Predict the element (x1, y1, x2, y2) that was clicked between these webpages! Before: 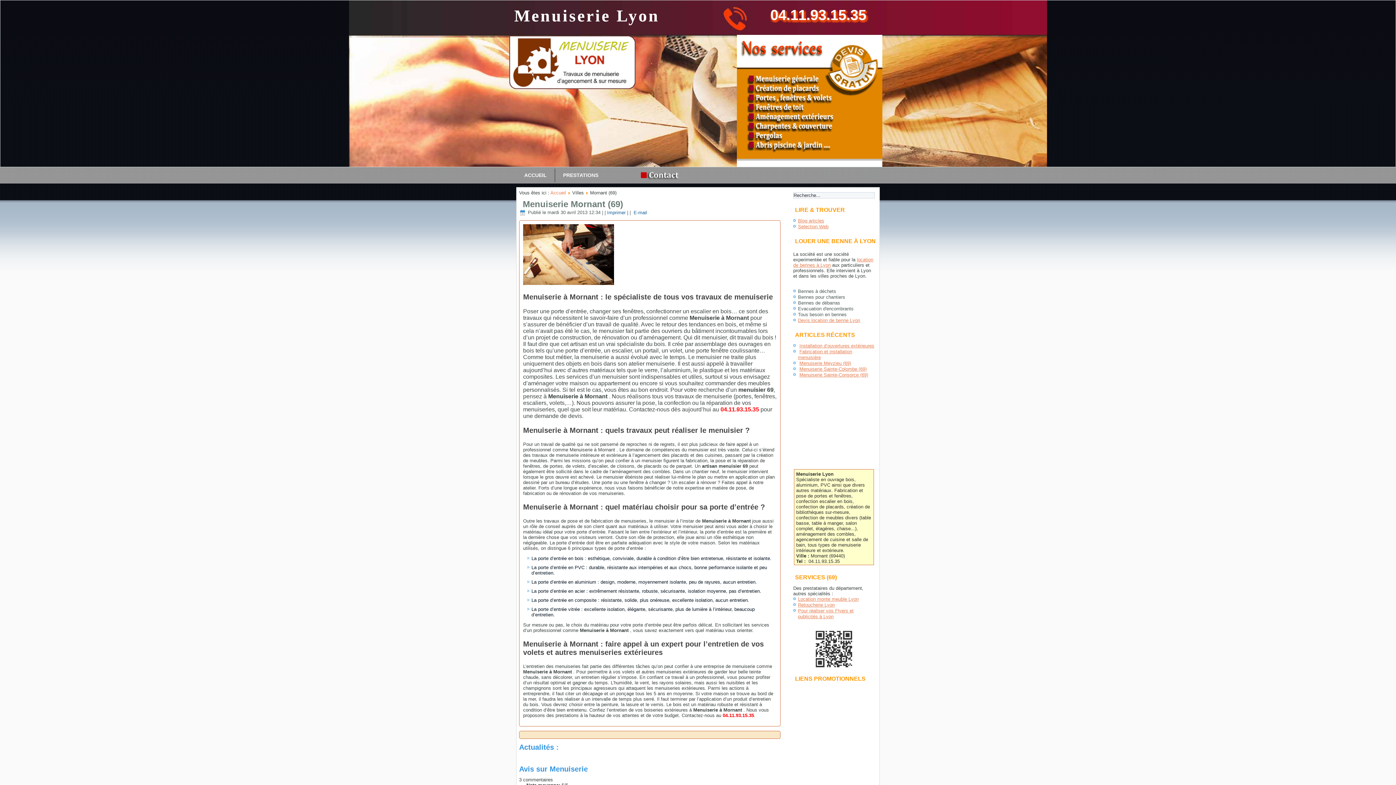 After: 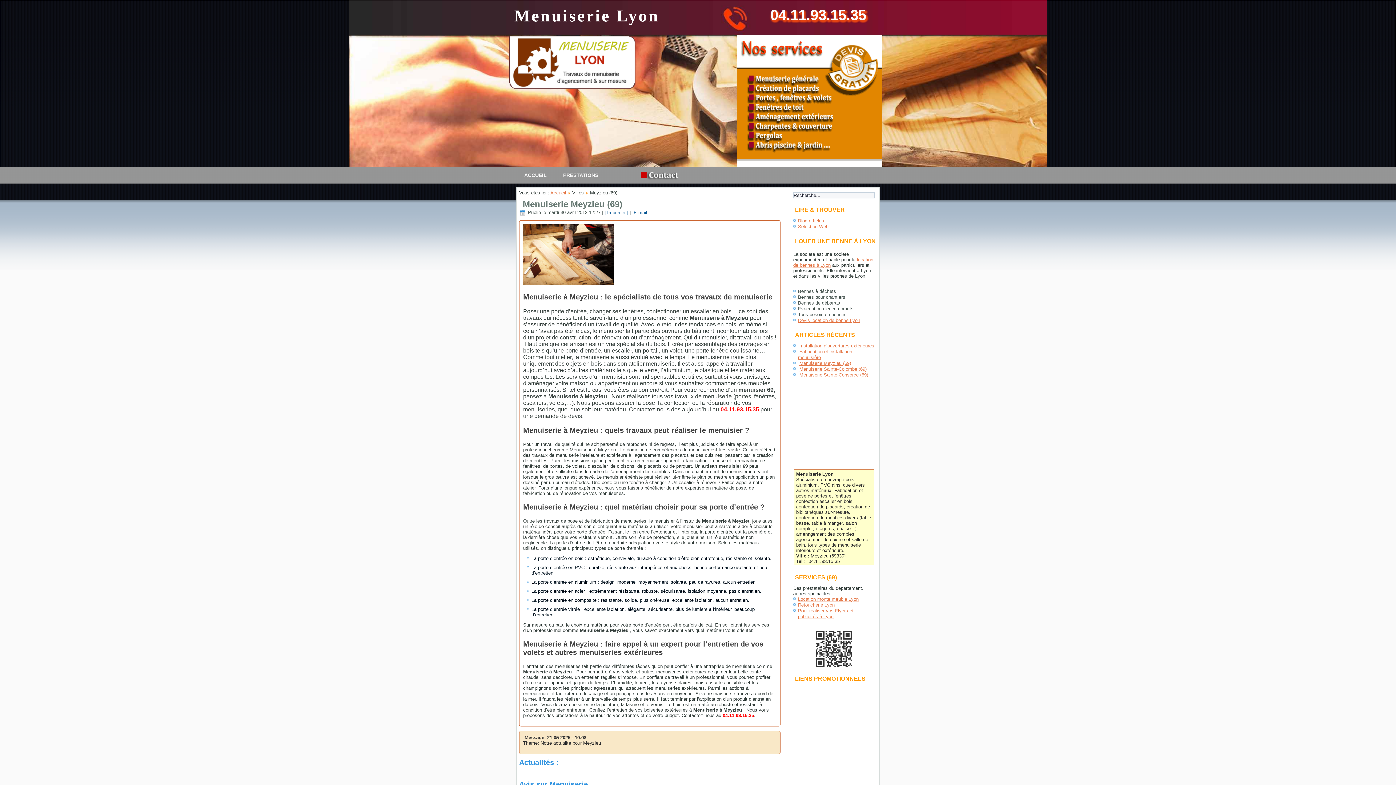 Action: label: Menuiserie Meyzieu (69) bbox: (799, 360, 851, 366)